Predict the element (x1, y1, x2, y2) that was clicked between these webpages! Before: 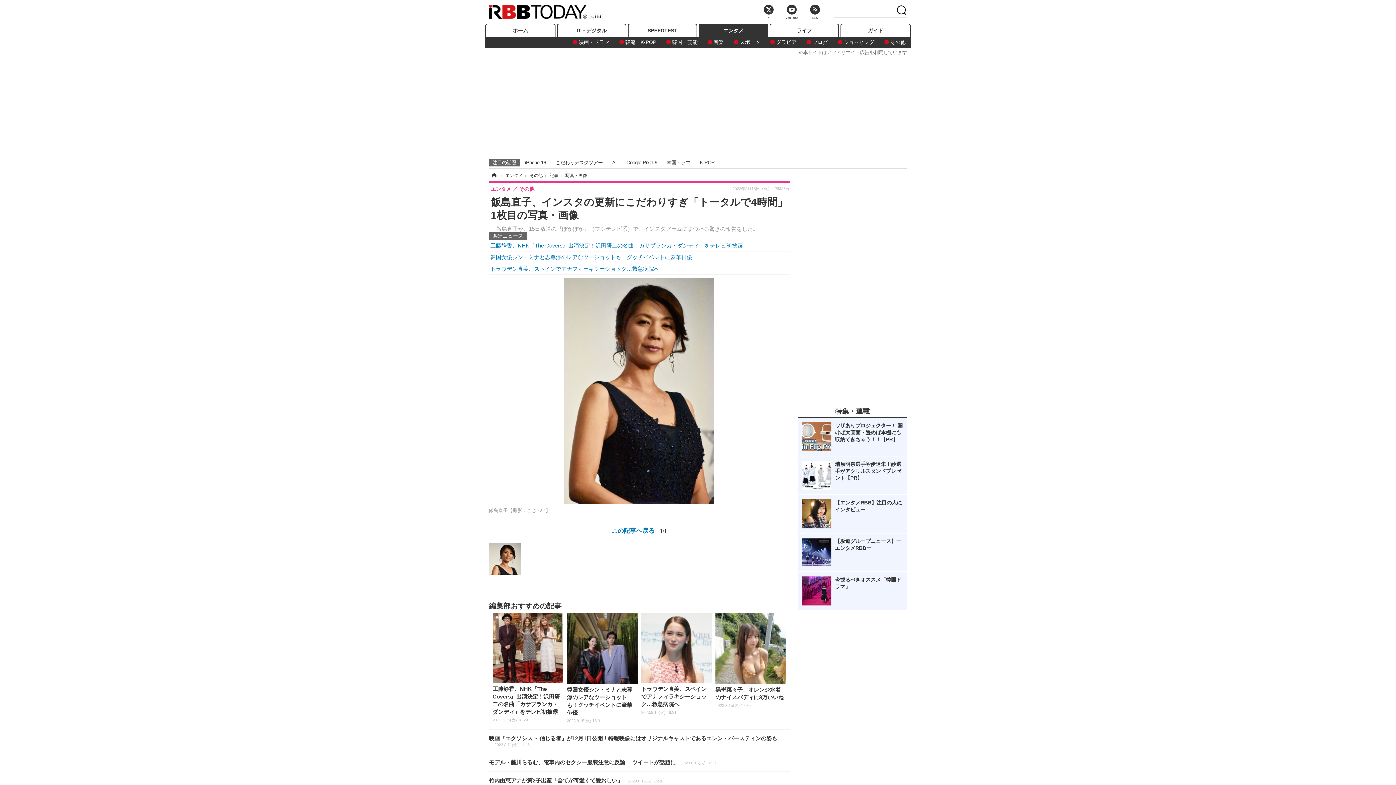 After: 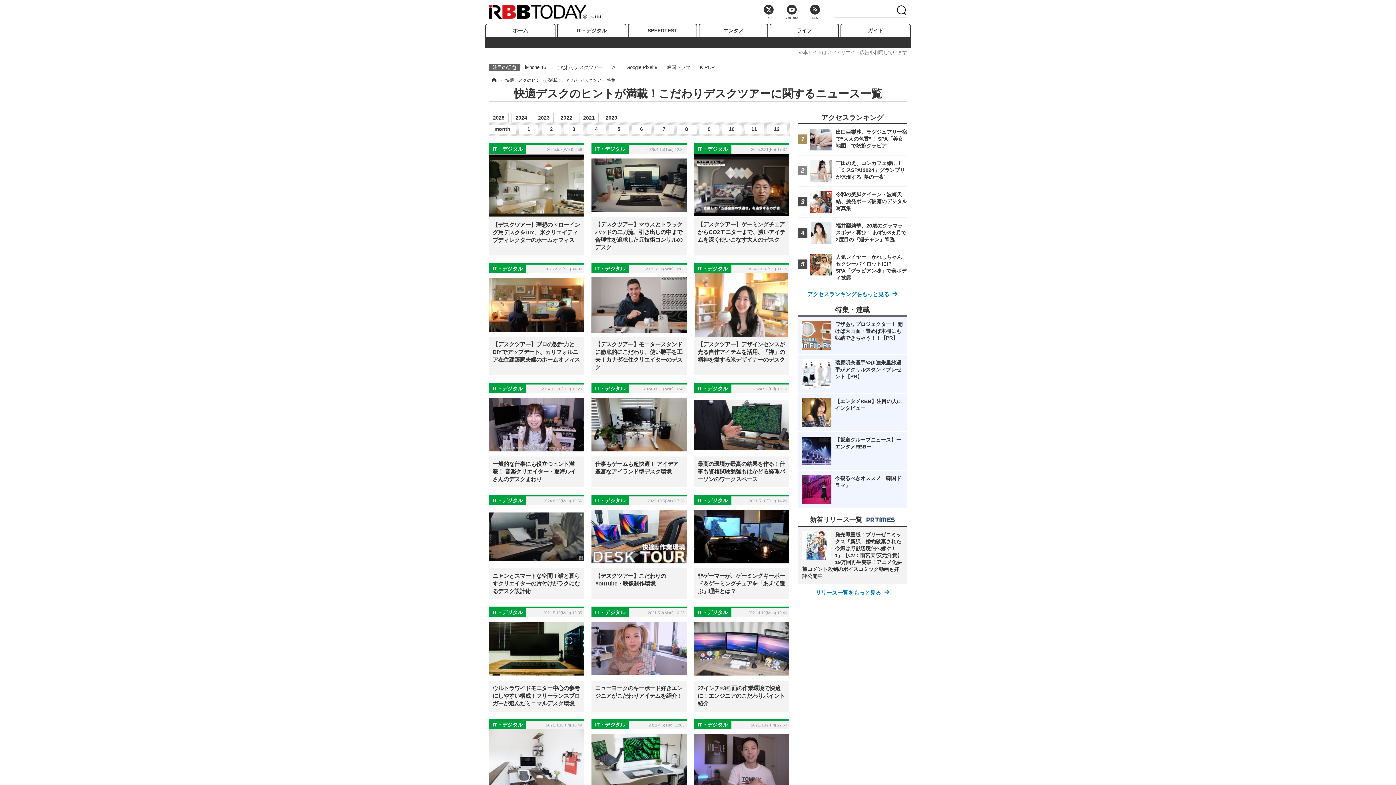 Action: label: こだわりデスクツアー bbox: (552, 159, 605, 166)